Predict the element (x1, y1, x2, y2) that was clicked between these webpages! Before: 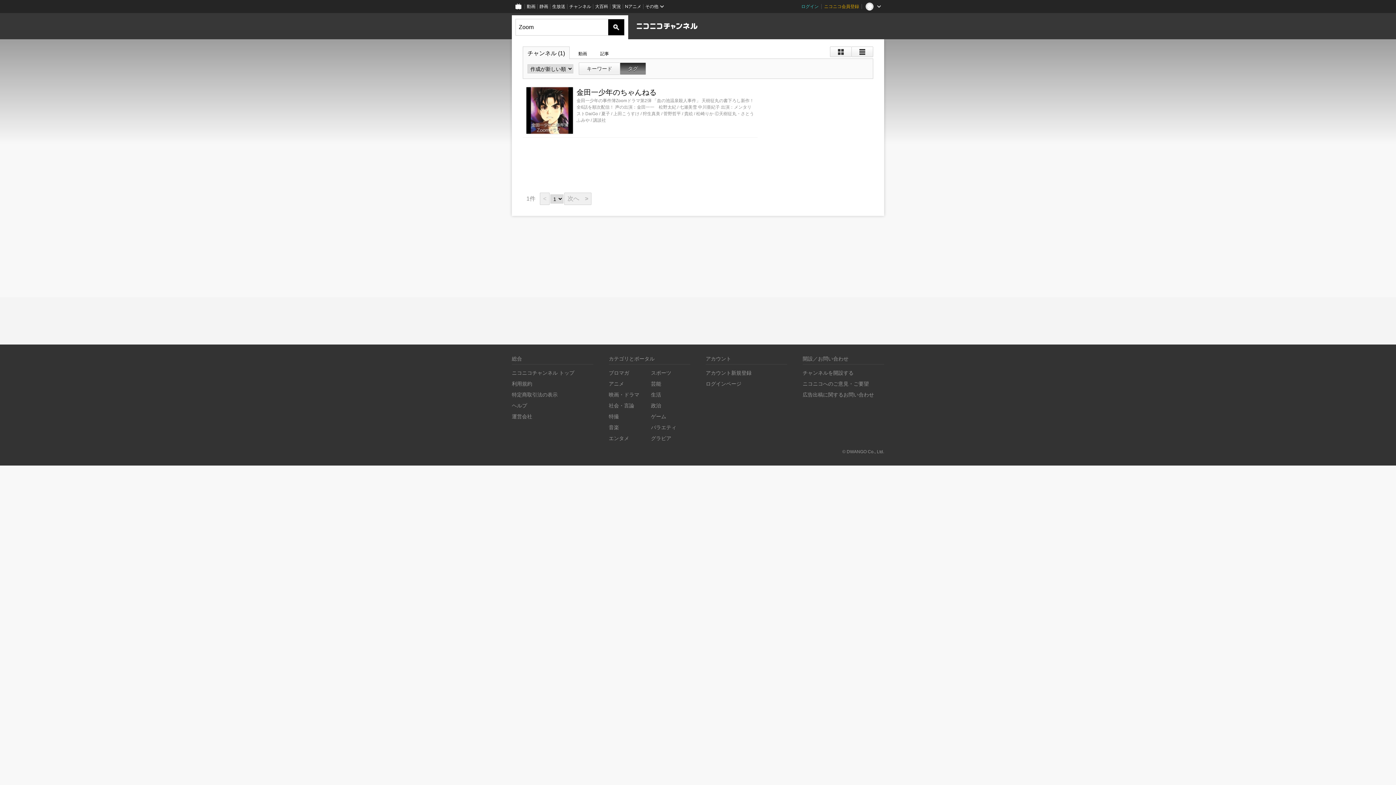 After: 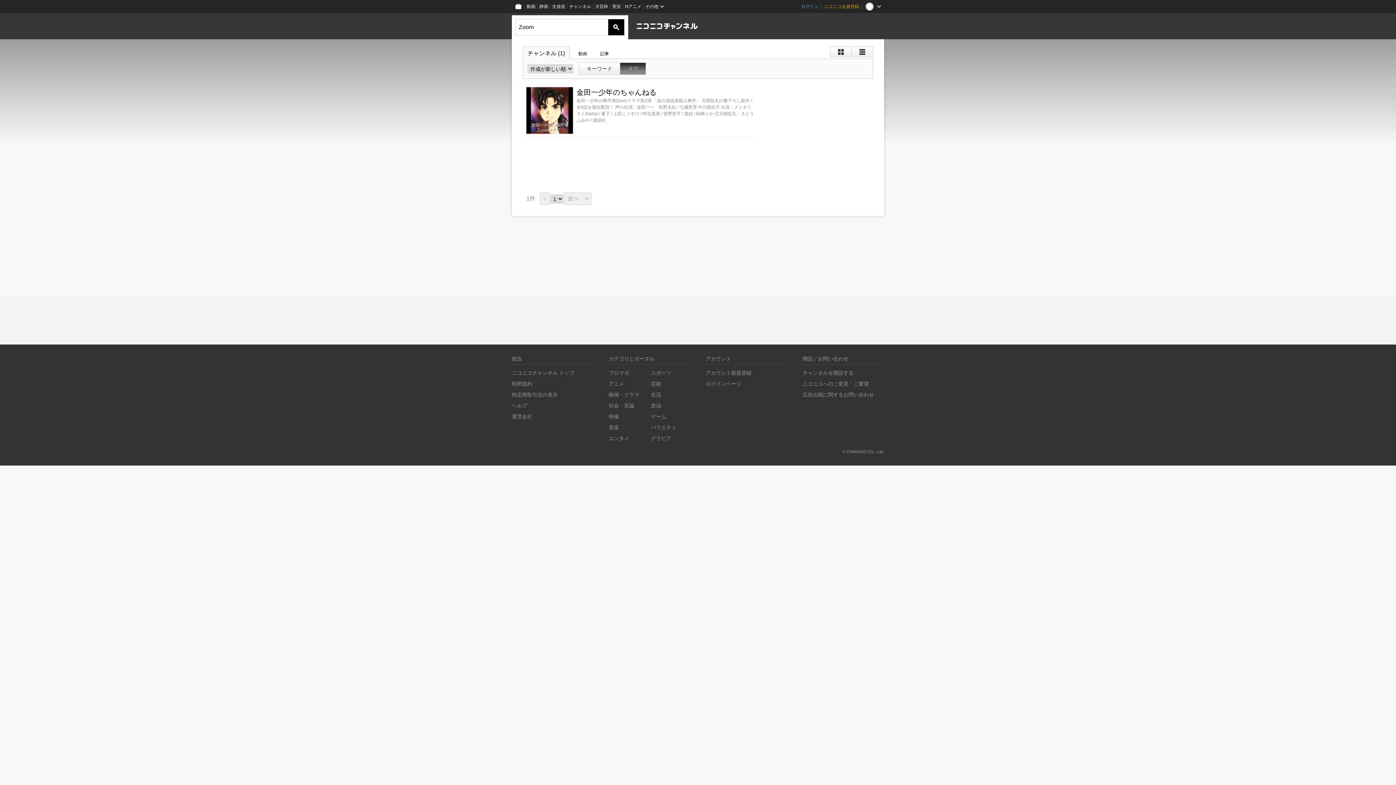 Action: label: タグ bbox: (620, 62, 646, 74)